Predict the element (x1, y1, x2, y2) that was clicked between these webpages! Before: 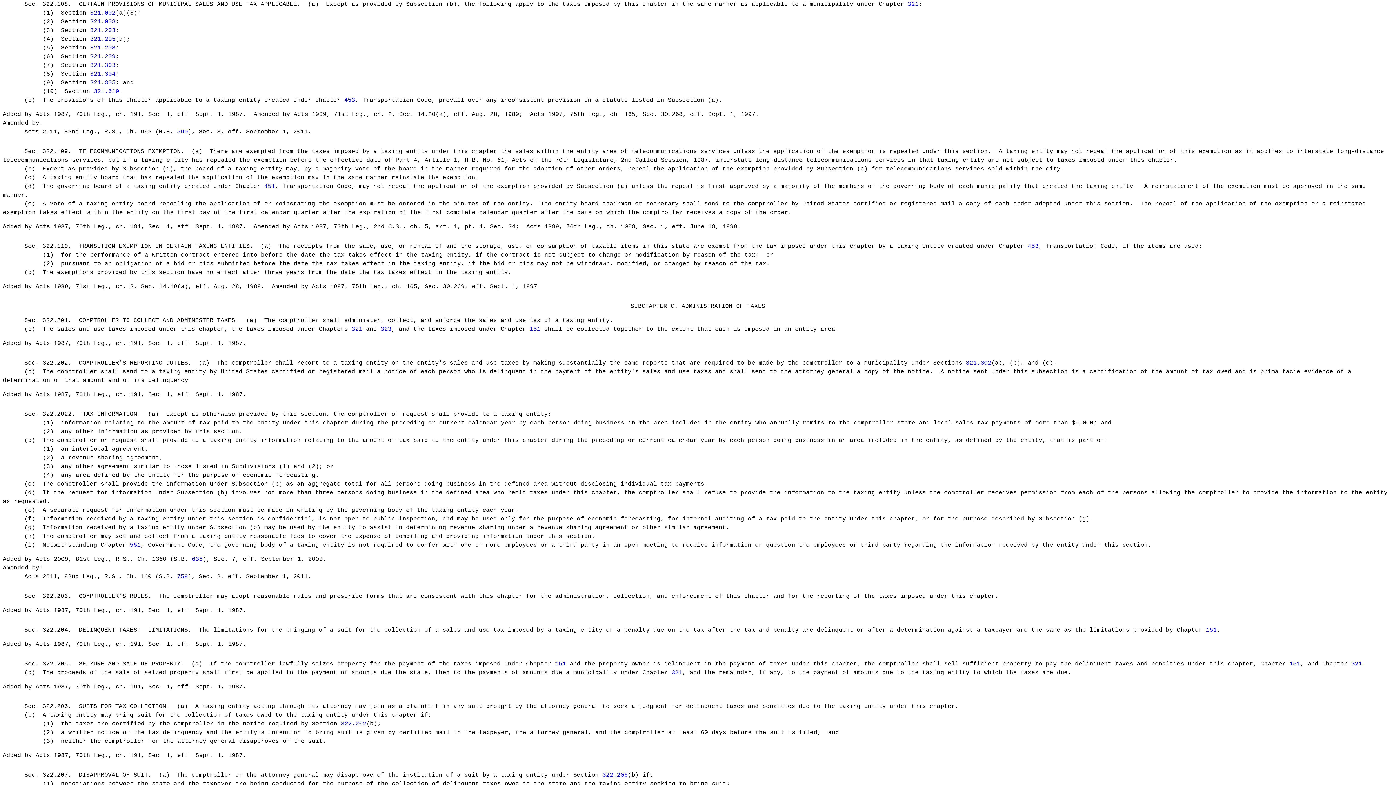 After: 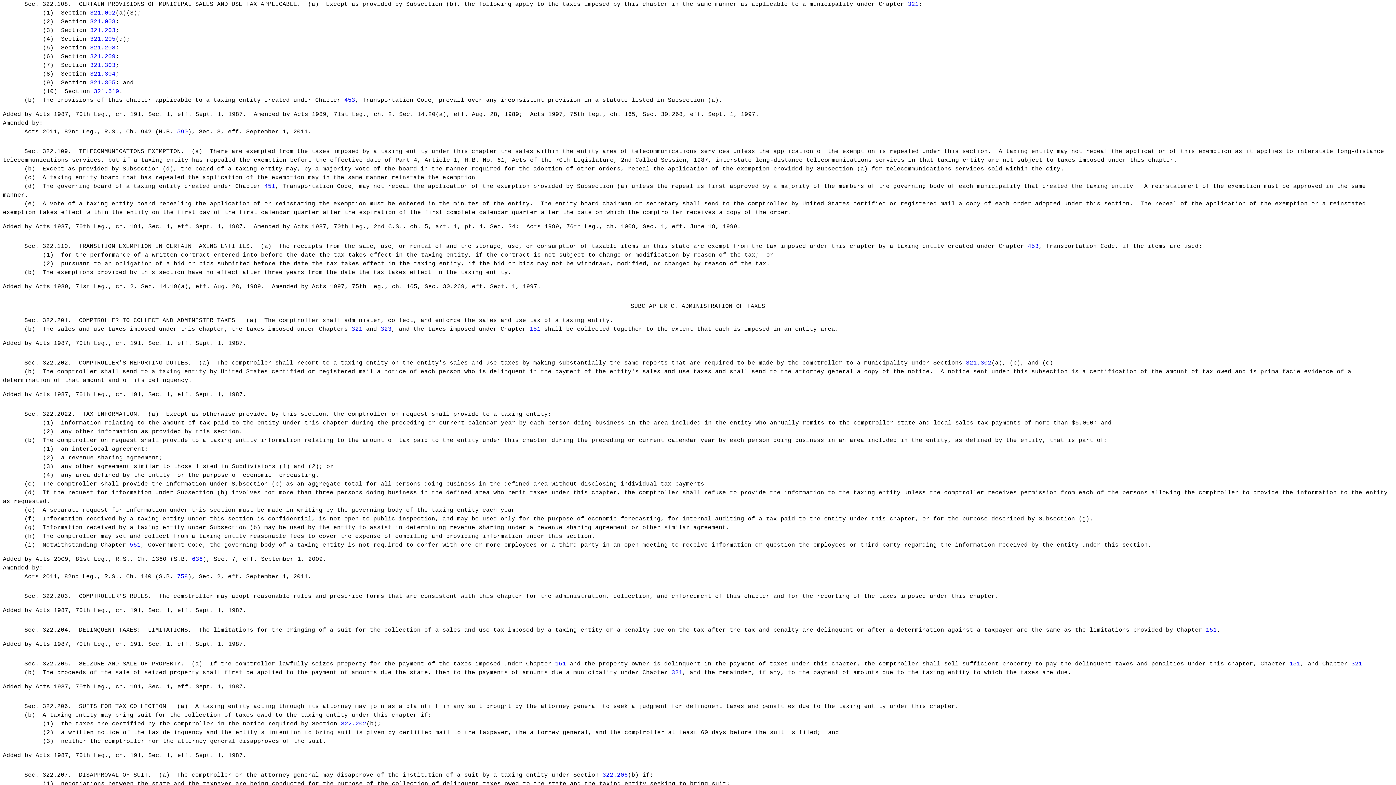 Action: label: 151 bbox: (555, 661, 566, 667)